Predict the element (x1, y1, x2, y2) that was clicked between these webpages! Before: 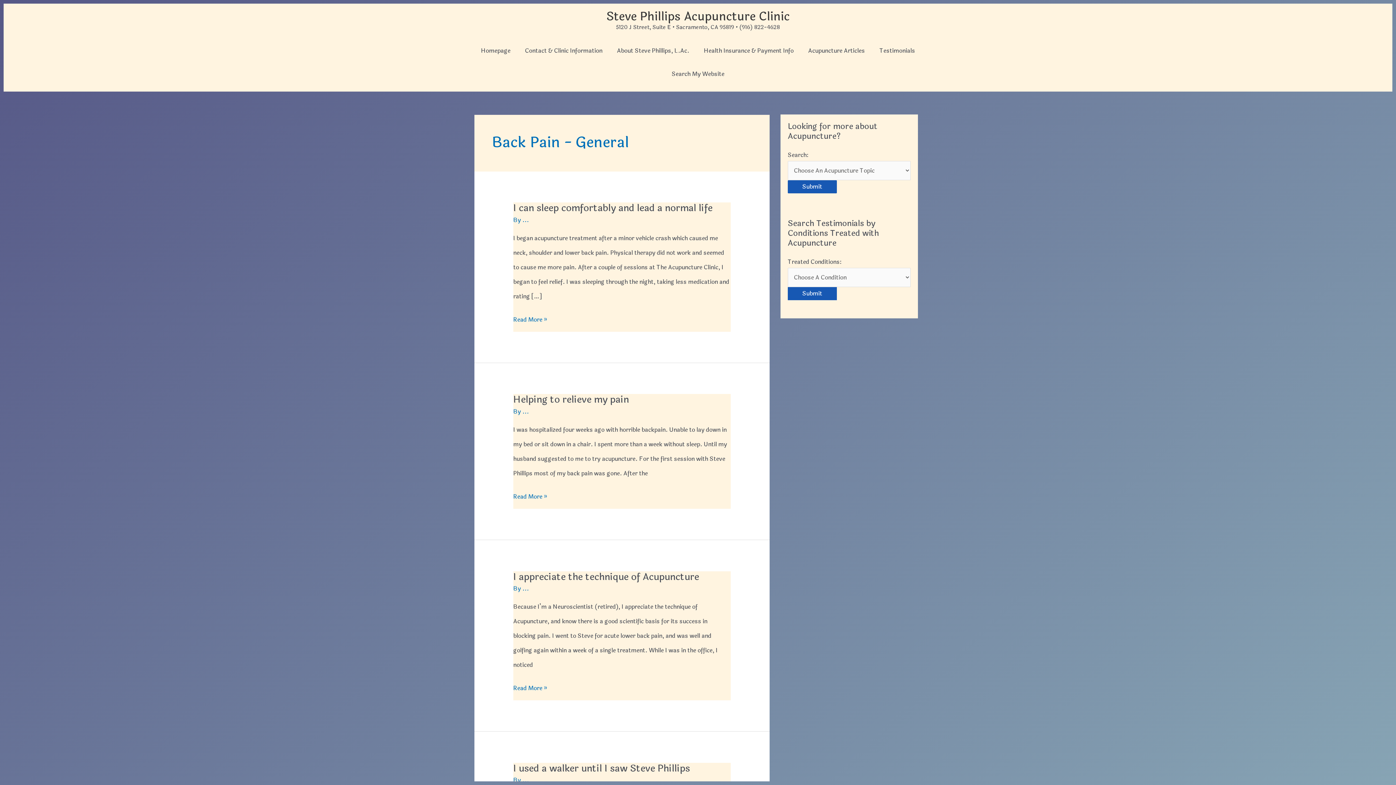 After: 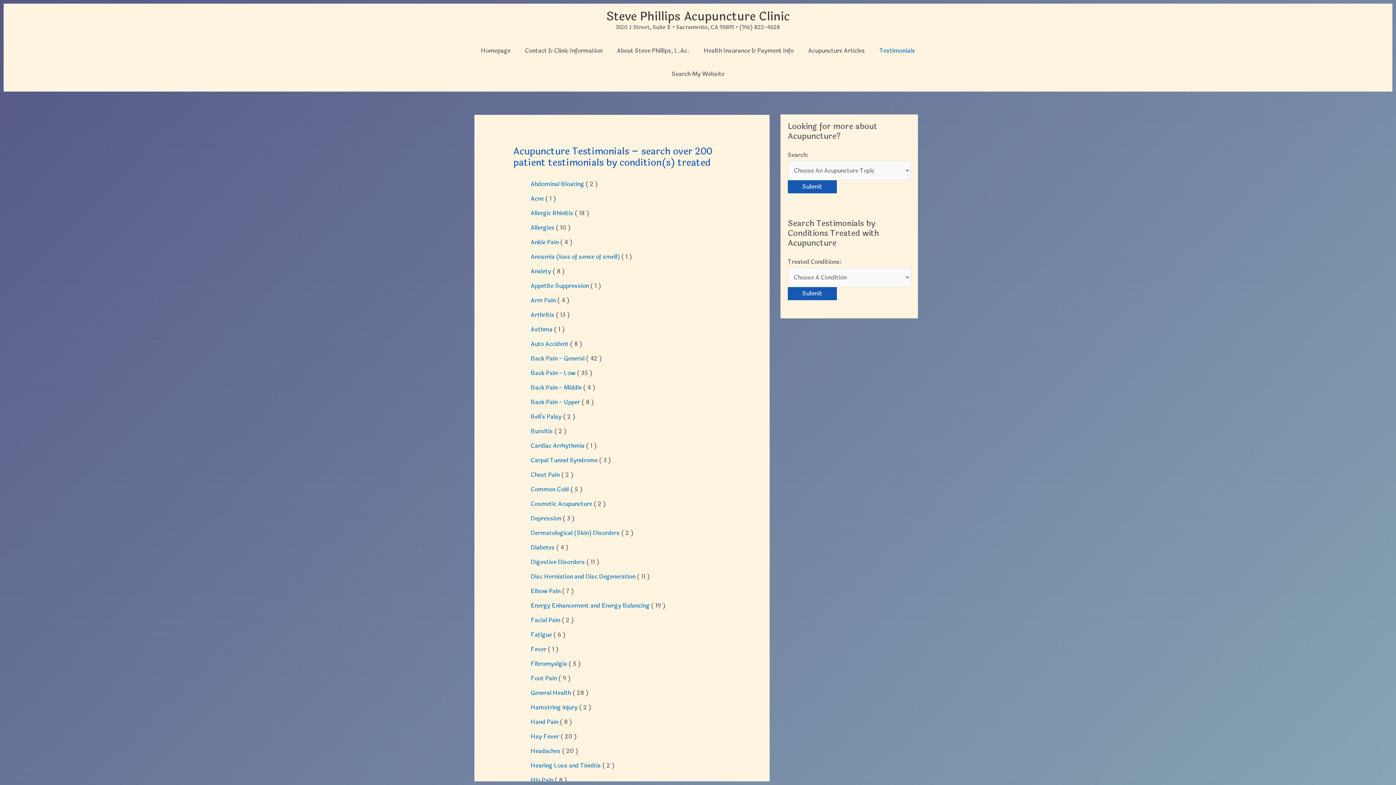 Action: label: Testimonials bbox: (872, 39, 922, 62)